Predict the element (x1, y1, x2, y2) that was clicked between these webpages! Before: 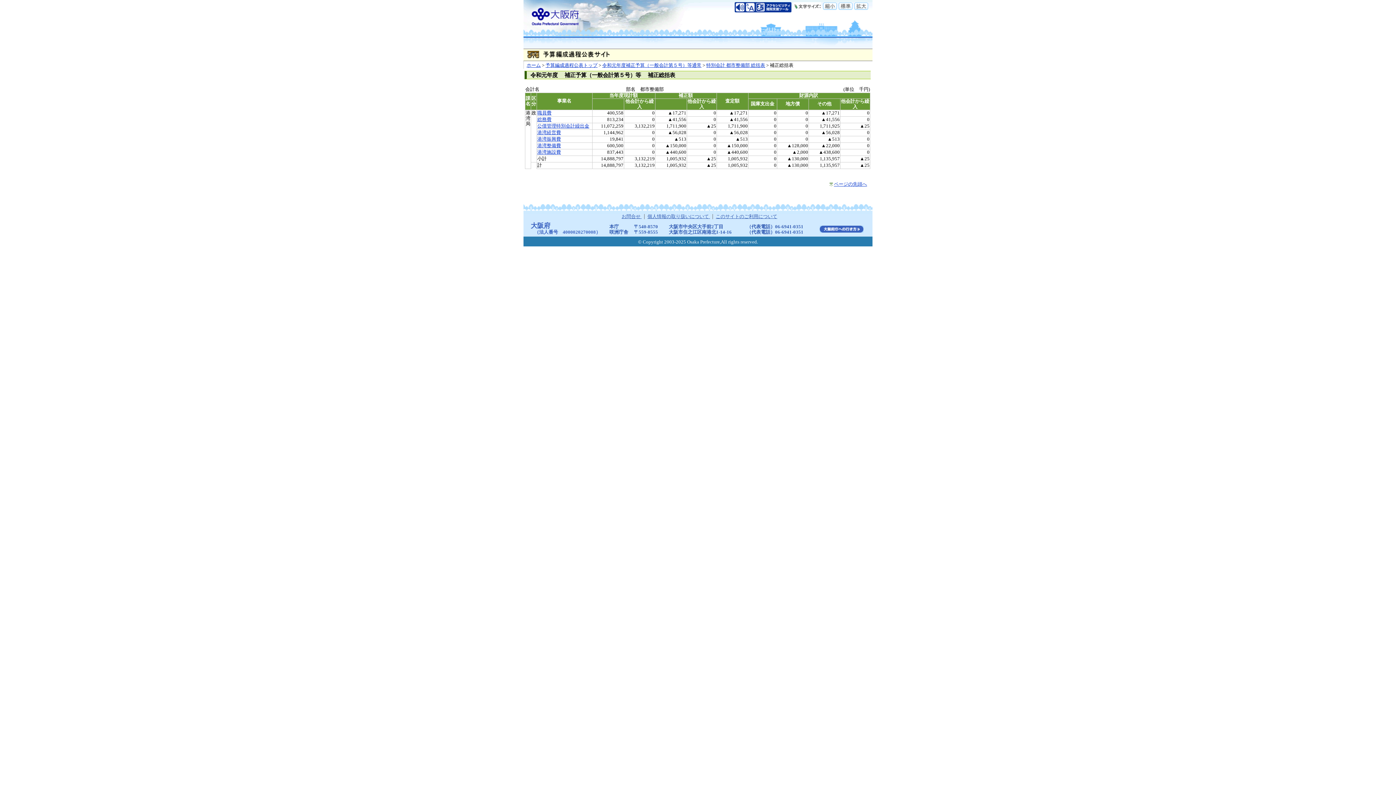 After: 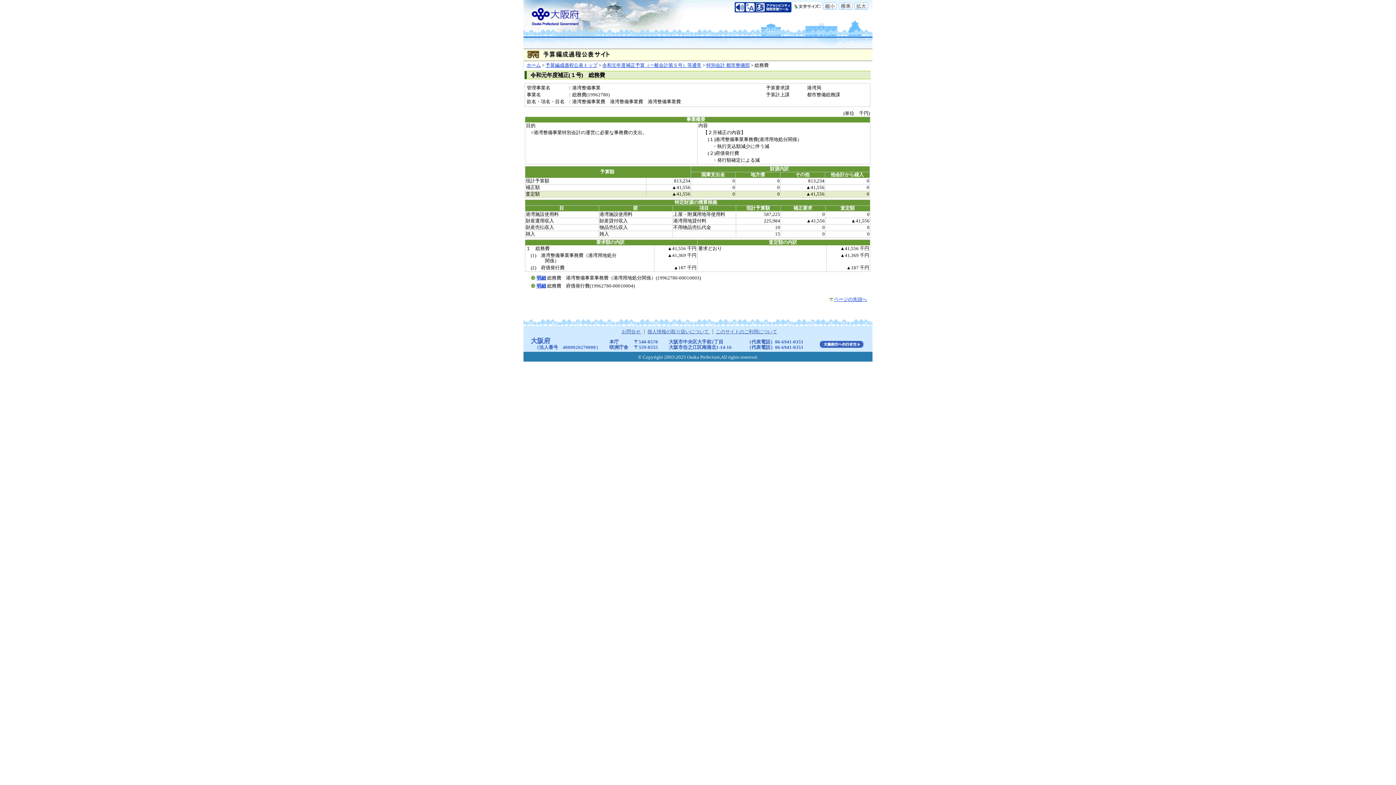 Action: label: 総務費 bbox: (537, 117, 551, 122)